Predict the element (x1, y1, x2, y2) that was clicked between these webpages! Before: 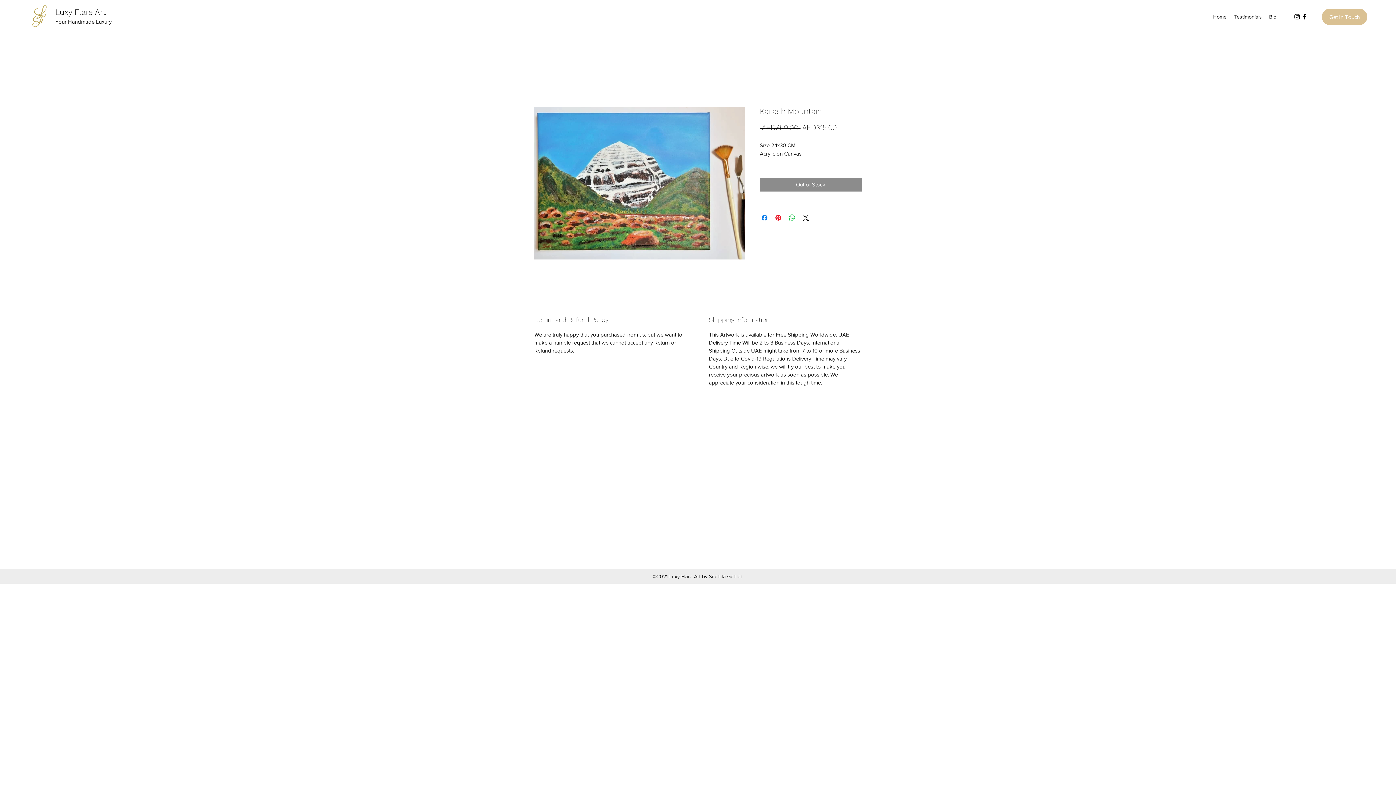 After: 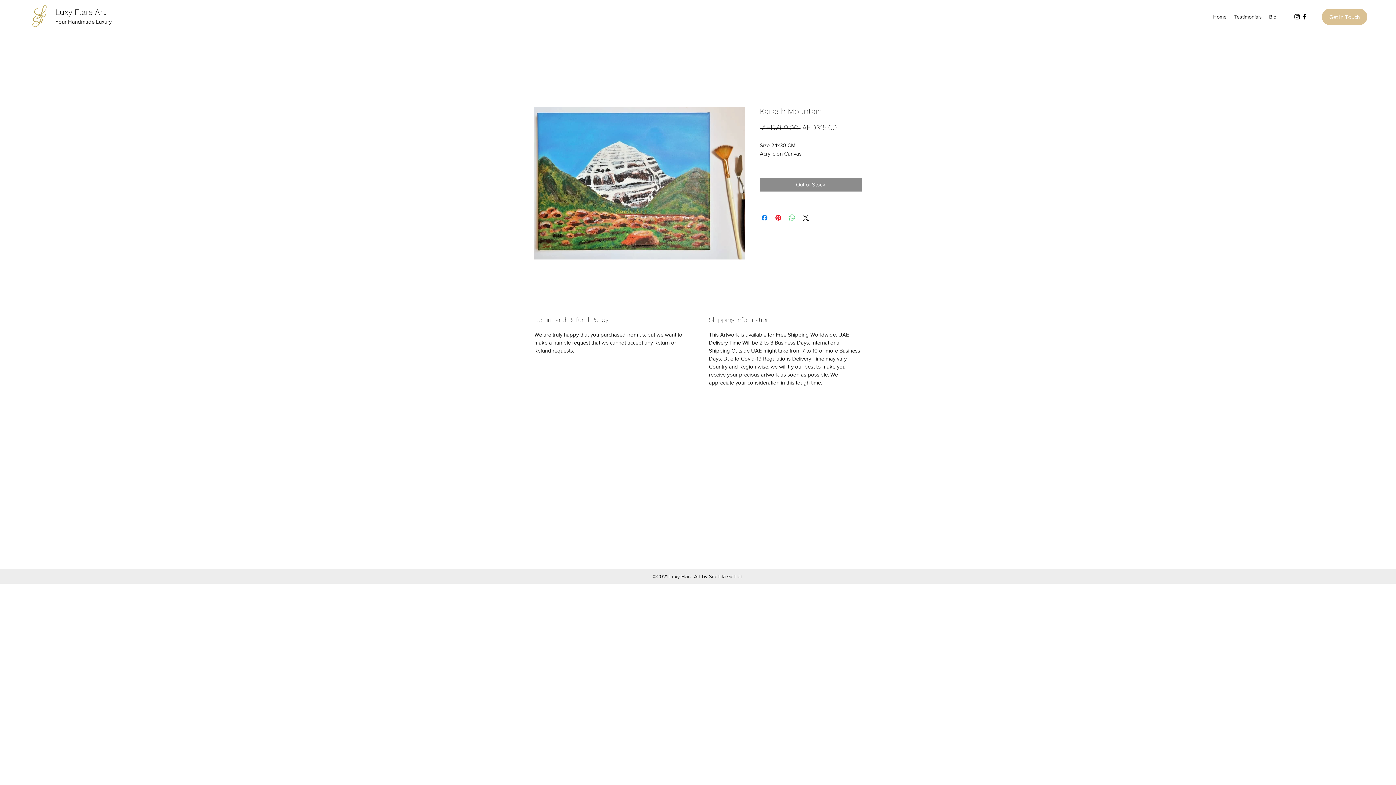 Action: bbox: (788, 213, 796, 222) label: Share on WhatsApp